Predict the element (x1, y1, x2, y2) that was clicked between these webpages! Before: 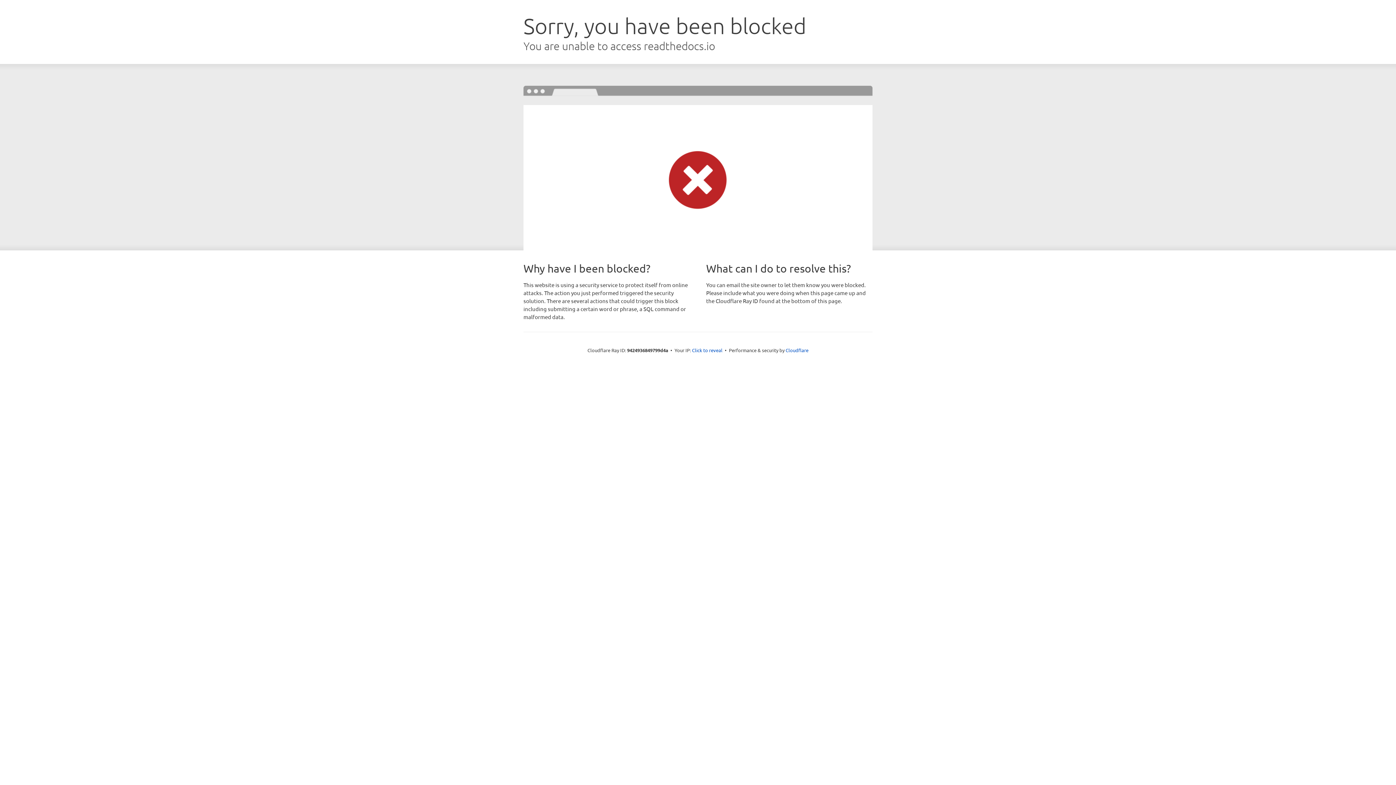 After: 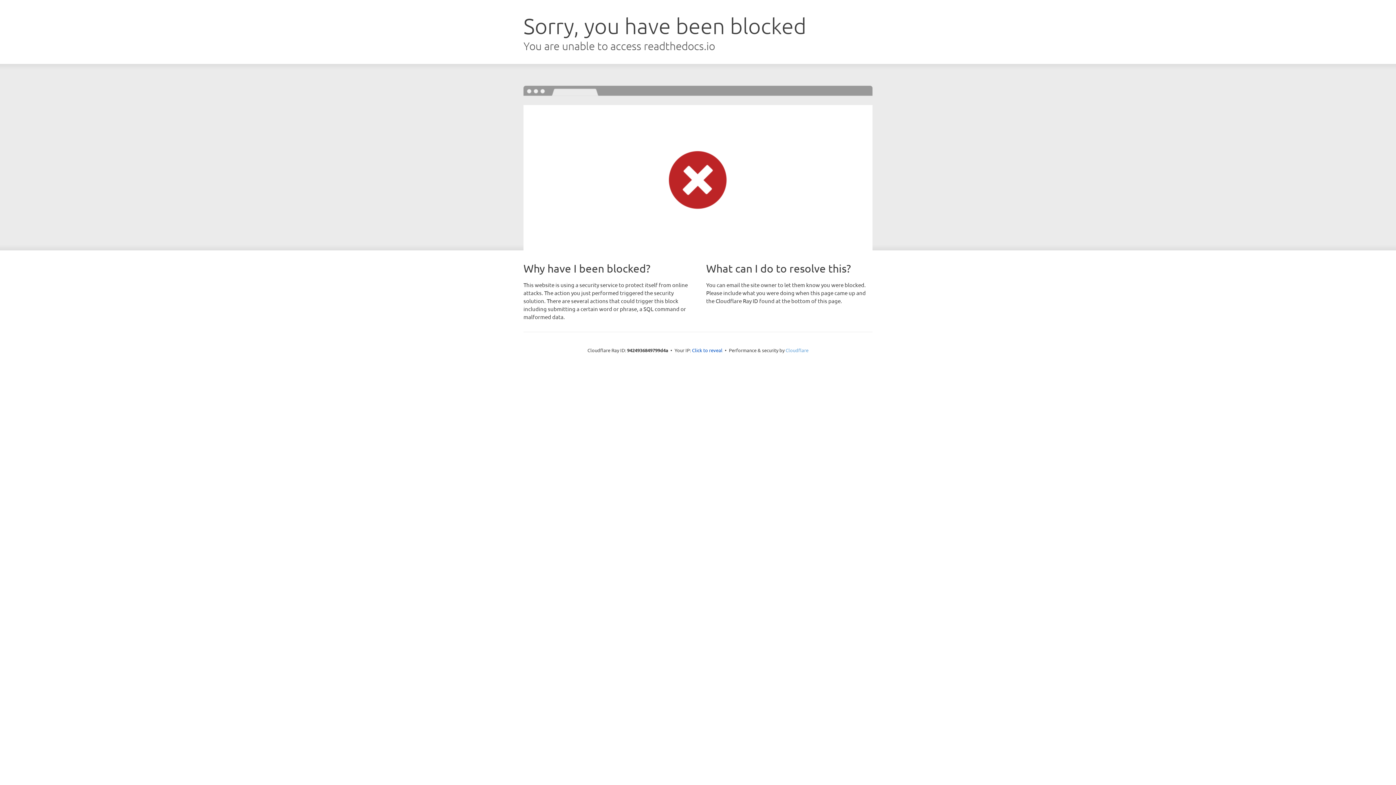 Action: label: Cloudflare bbox: (785, 347, 808, 353)